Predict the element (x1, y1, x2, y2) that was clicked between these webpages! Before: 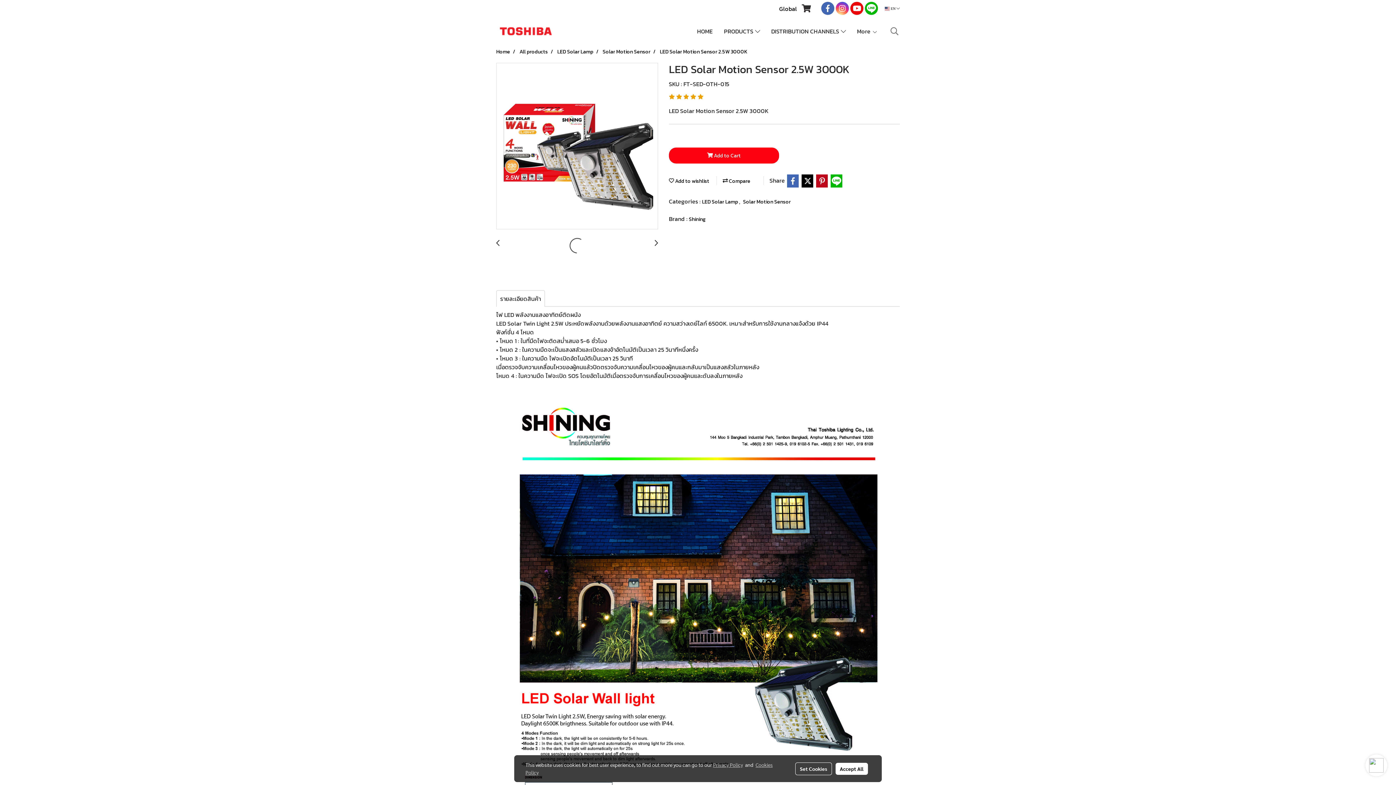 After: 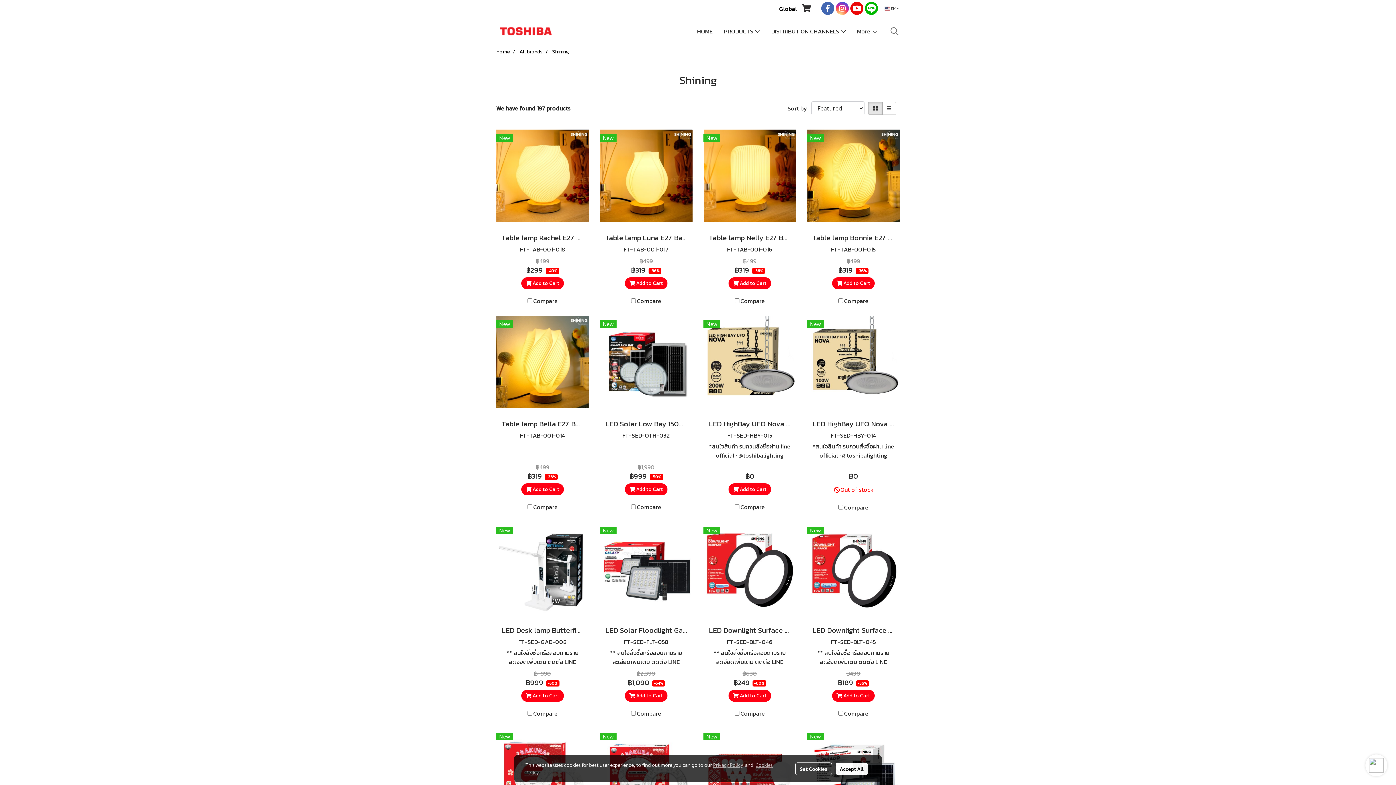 Action: bbox: (689, 215, 705, 223) label: Shining